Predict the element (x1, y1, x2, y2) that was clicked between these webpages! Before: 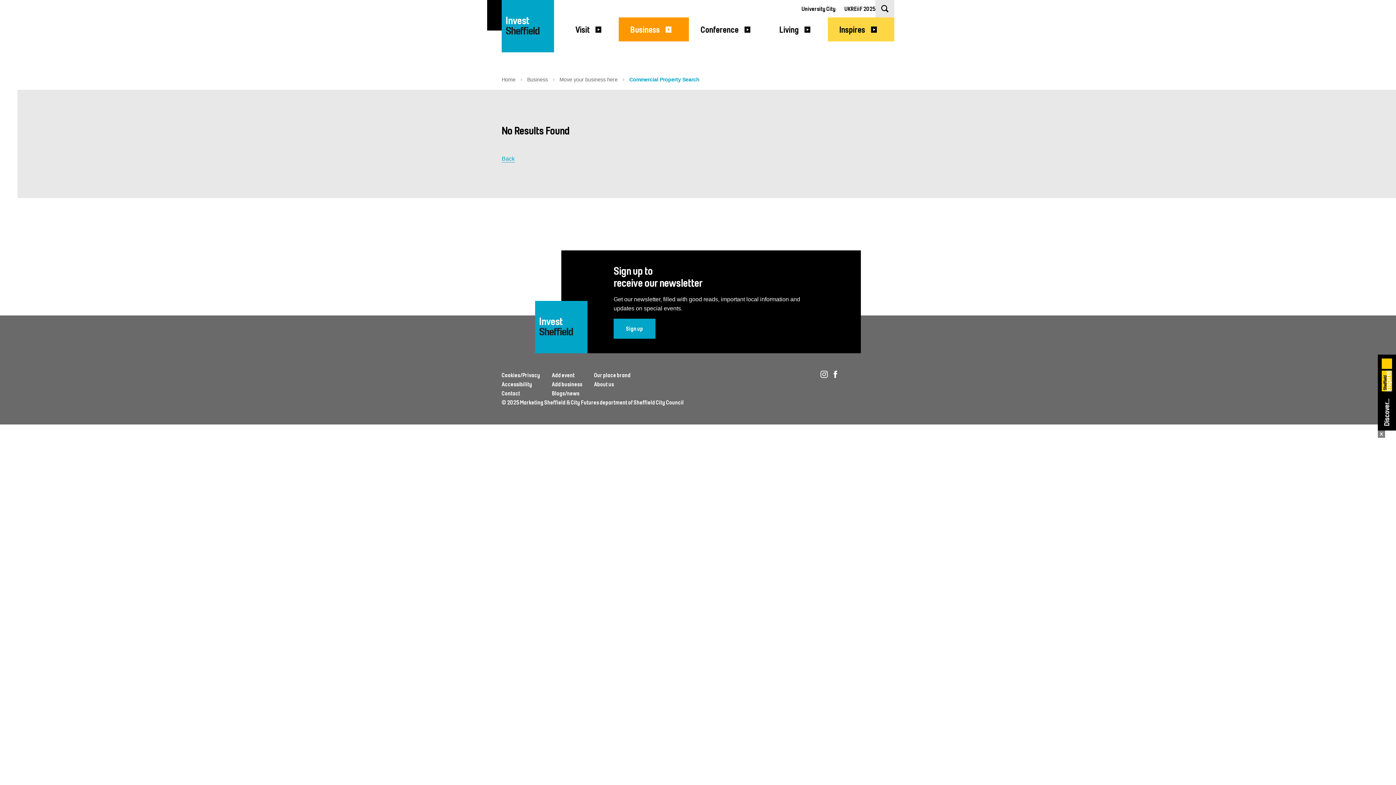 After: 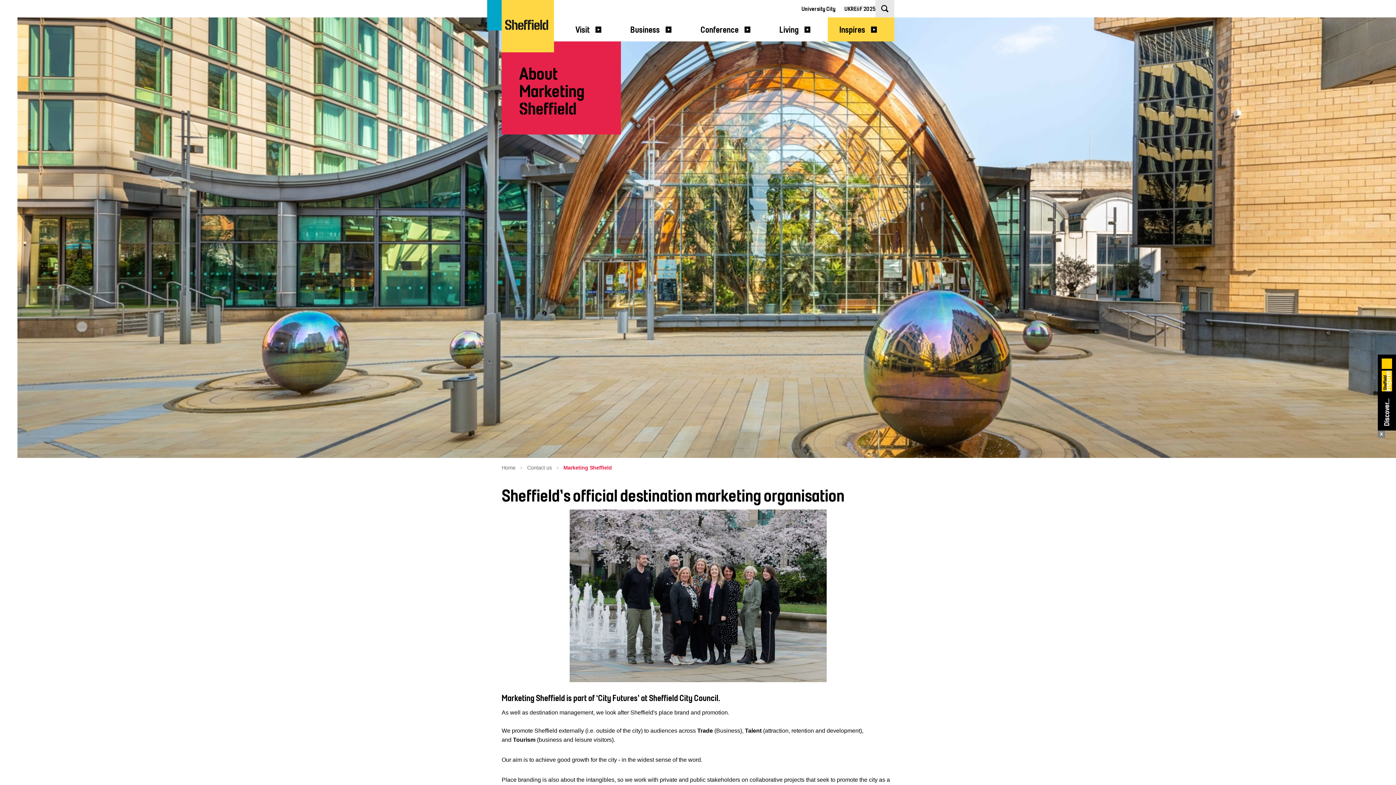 Action: label: About us bbox: (594, 381, 614, 388)